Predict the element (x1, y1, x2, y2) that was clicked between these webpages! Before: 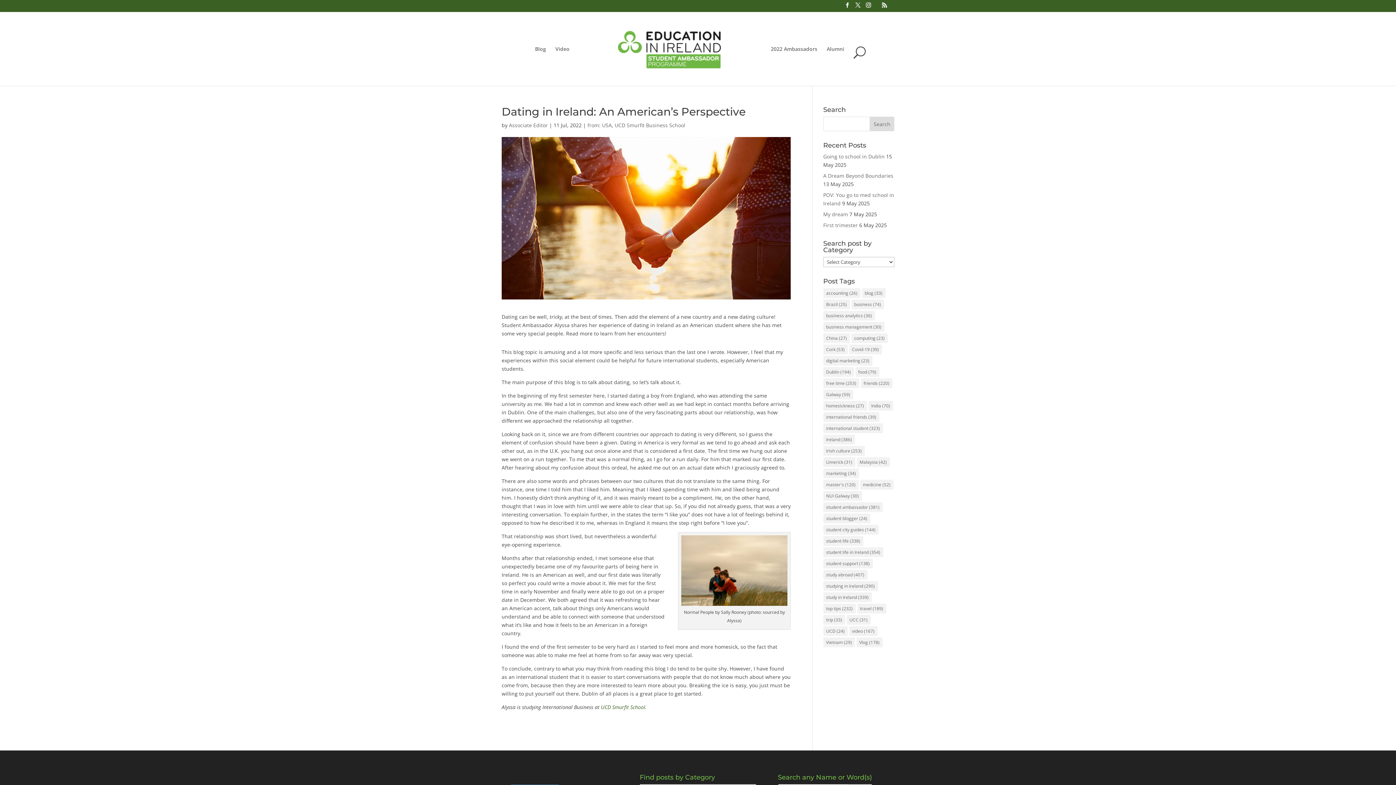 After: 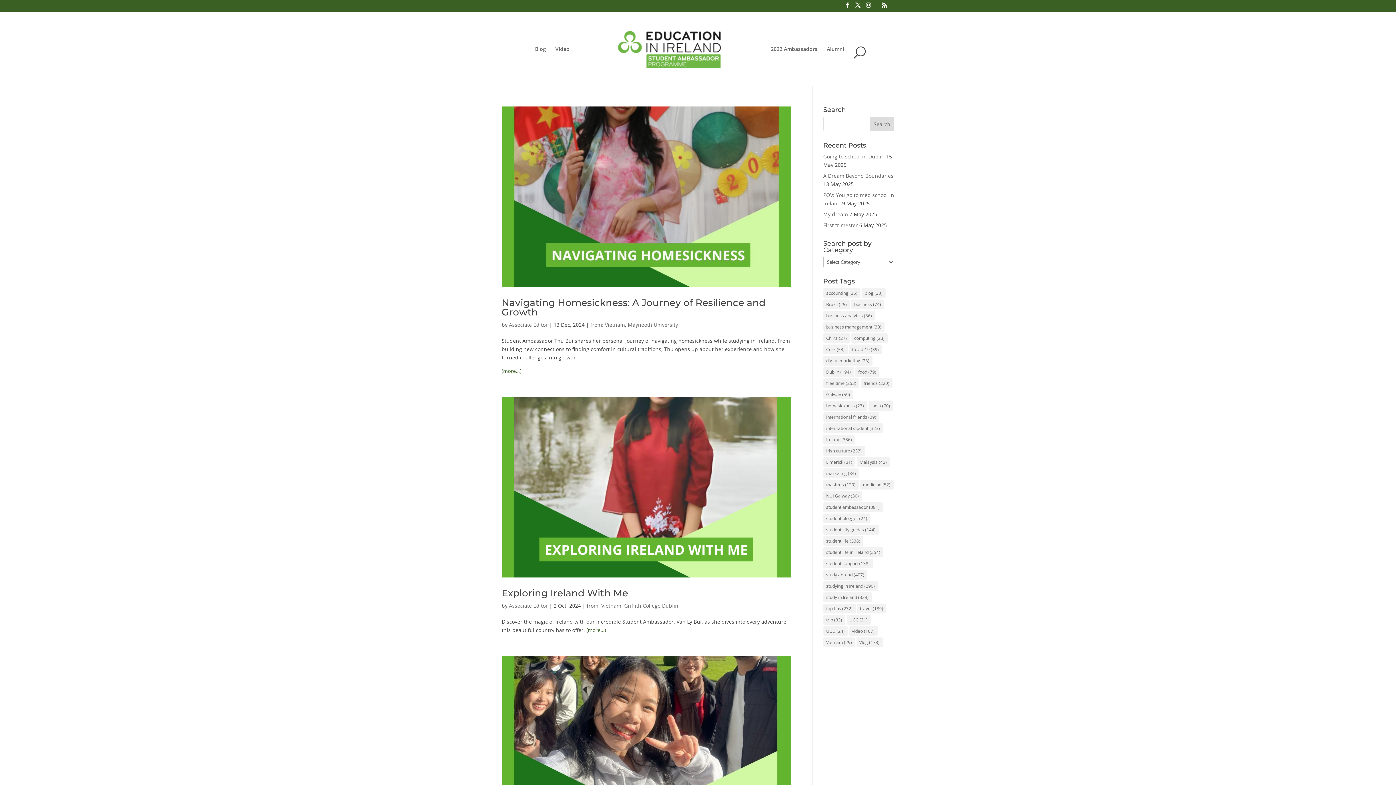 Action: label: Vietnam (29 items) bbox: (823, 637, 855, 647)